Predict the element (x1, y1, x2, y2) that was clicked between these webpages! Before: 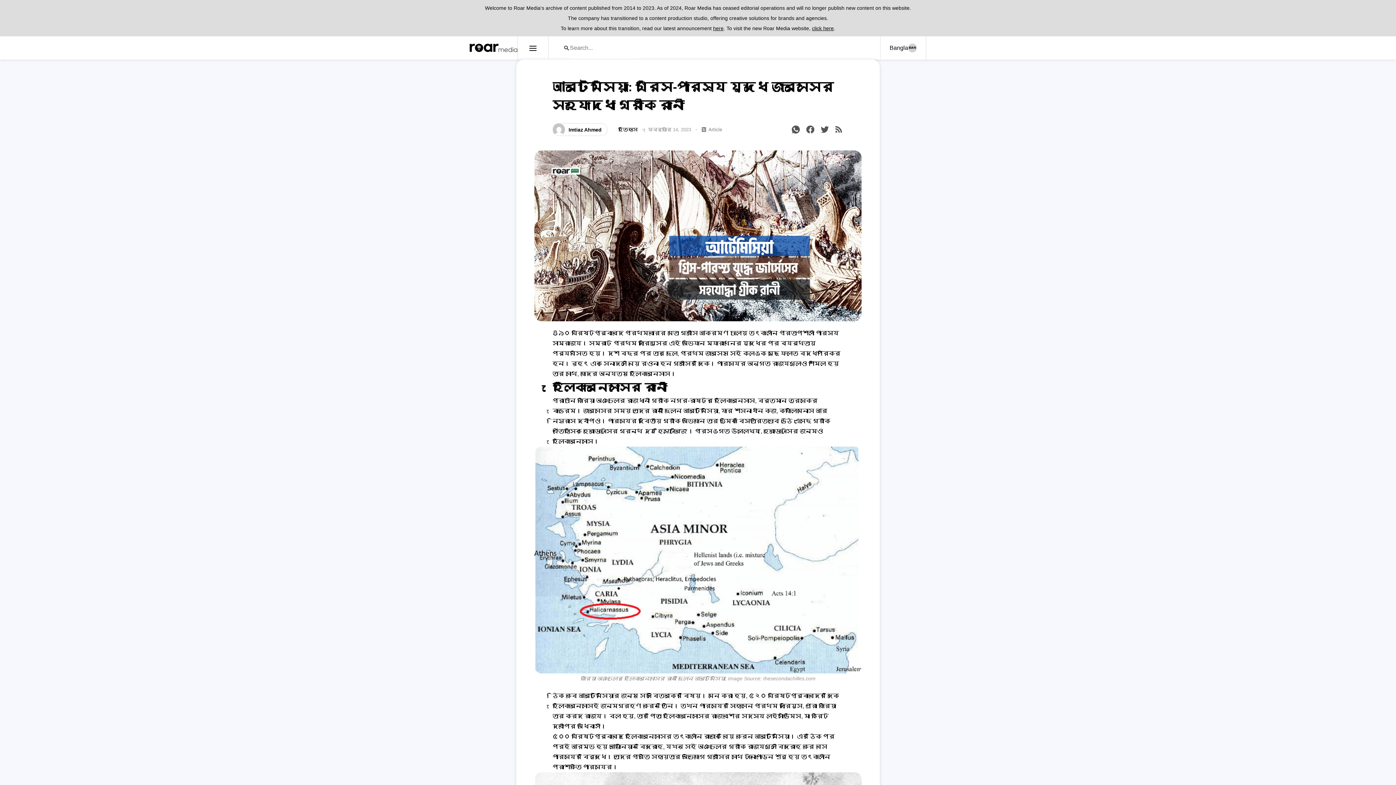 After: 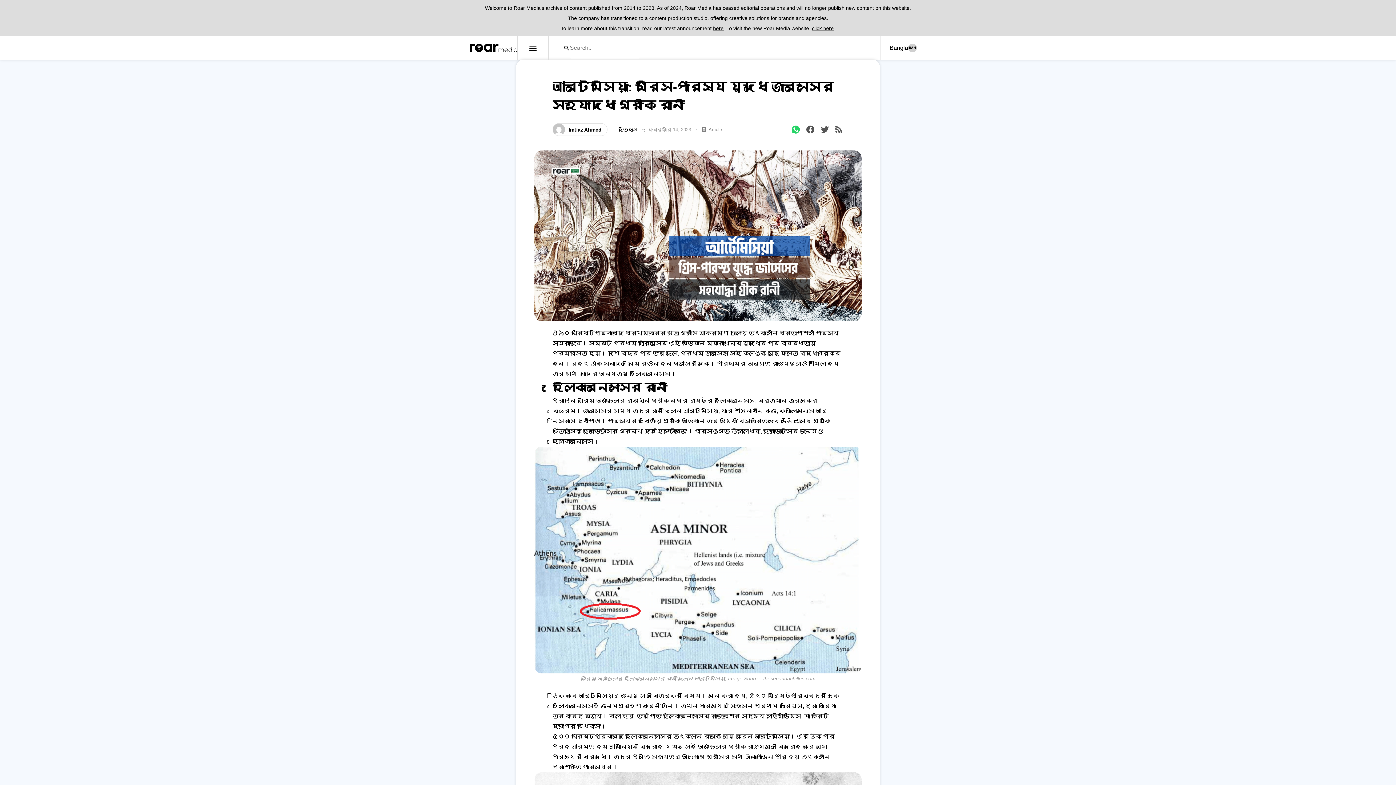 Action: bbox: (790, 124, 801, 135)